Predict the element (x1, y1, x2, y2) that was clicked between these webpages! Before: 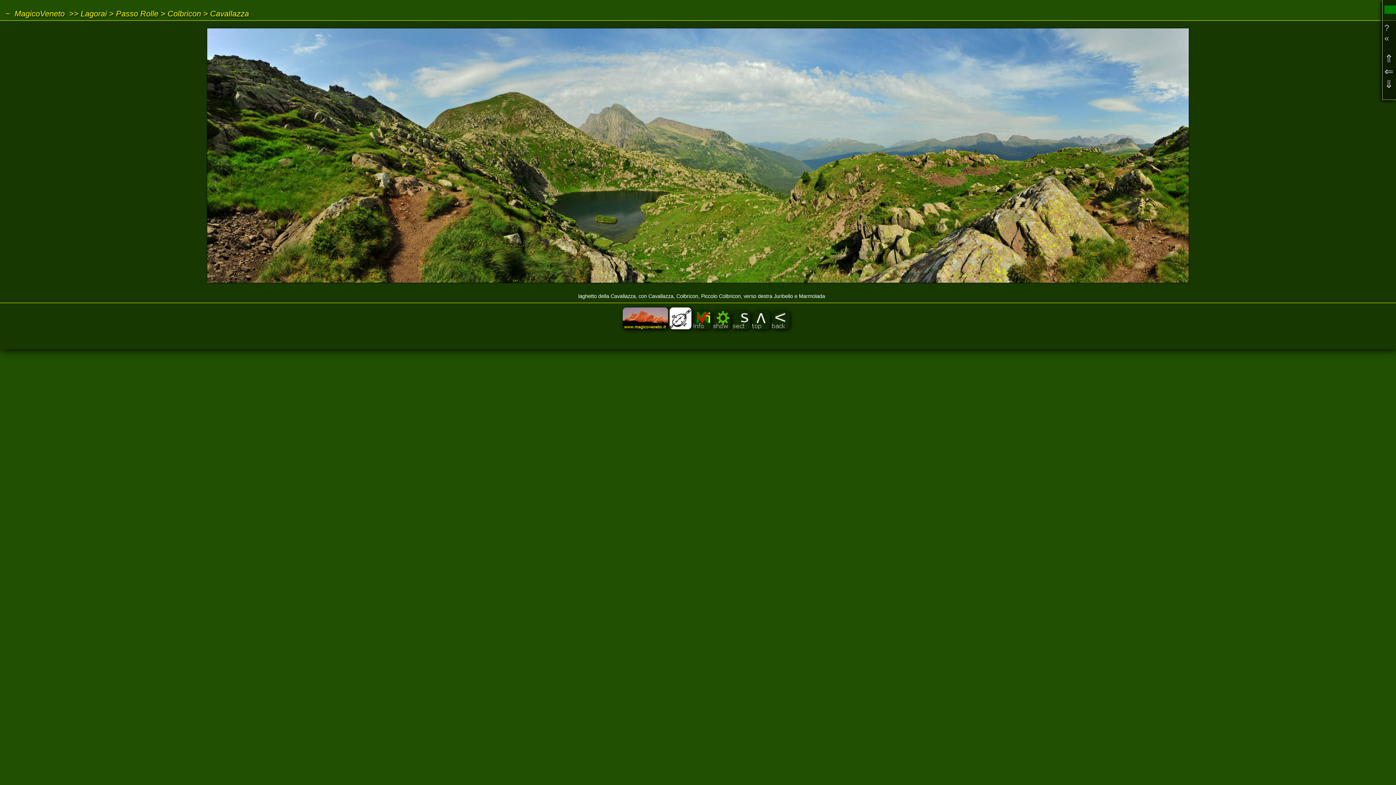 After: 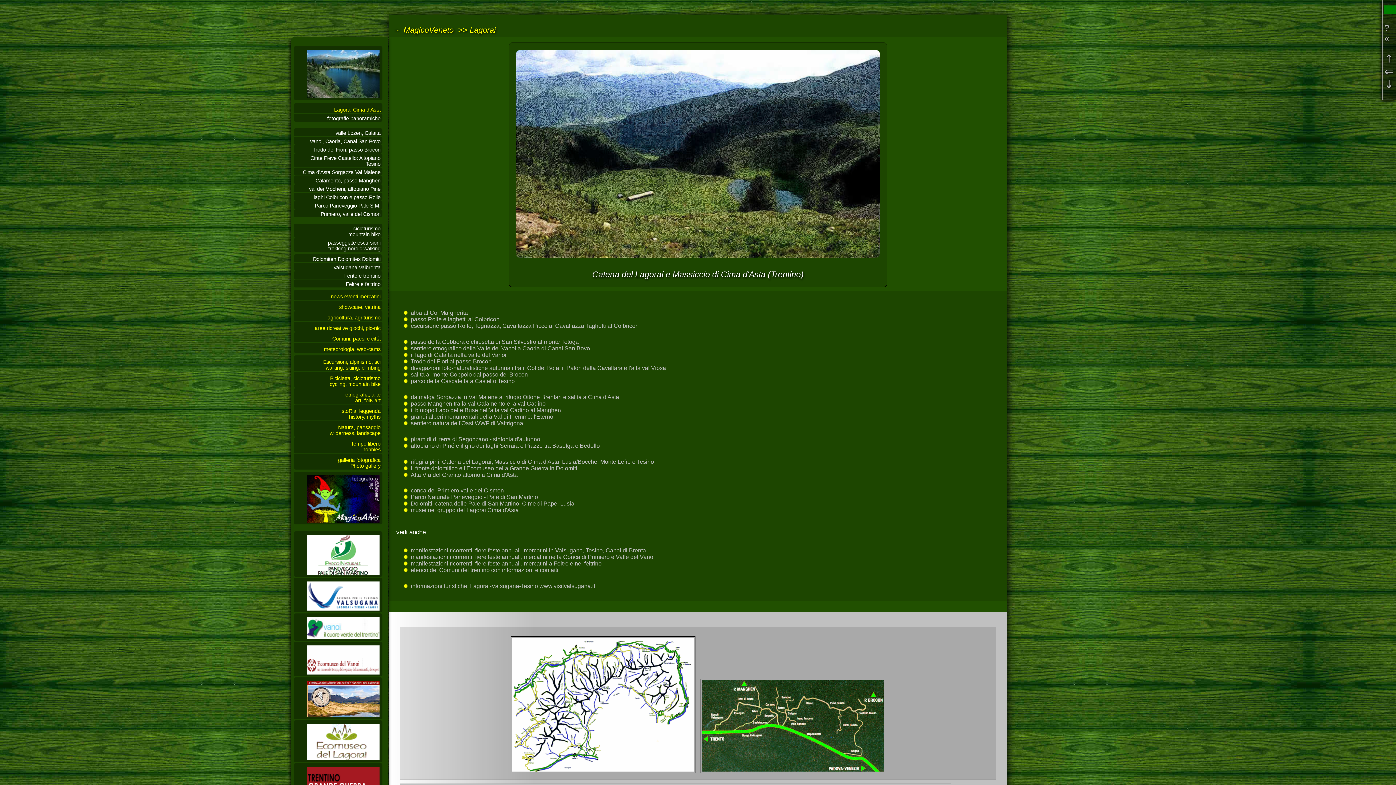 Action: label: Lagorai bbox: (80, 9, 106, 18)